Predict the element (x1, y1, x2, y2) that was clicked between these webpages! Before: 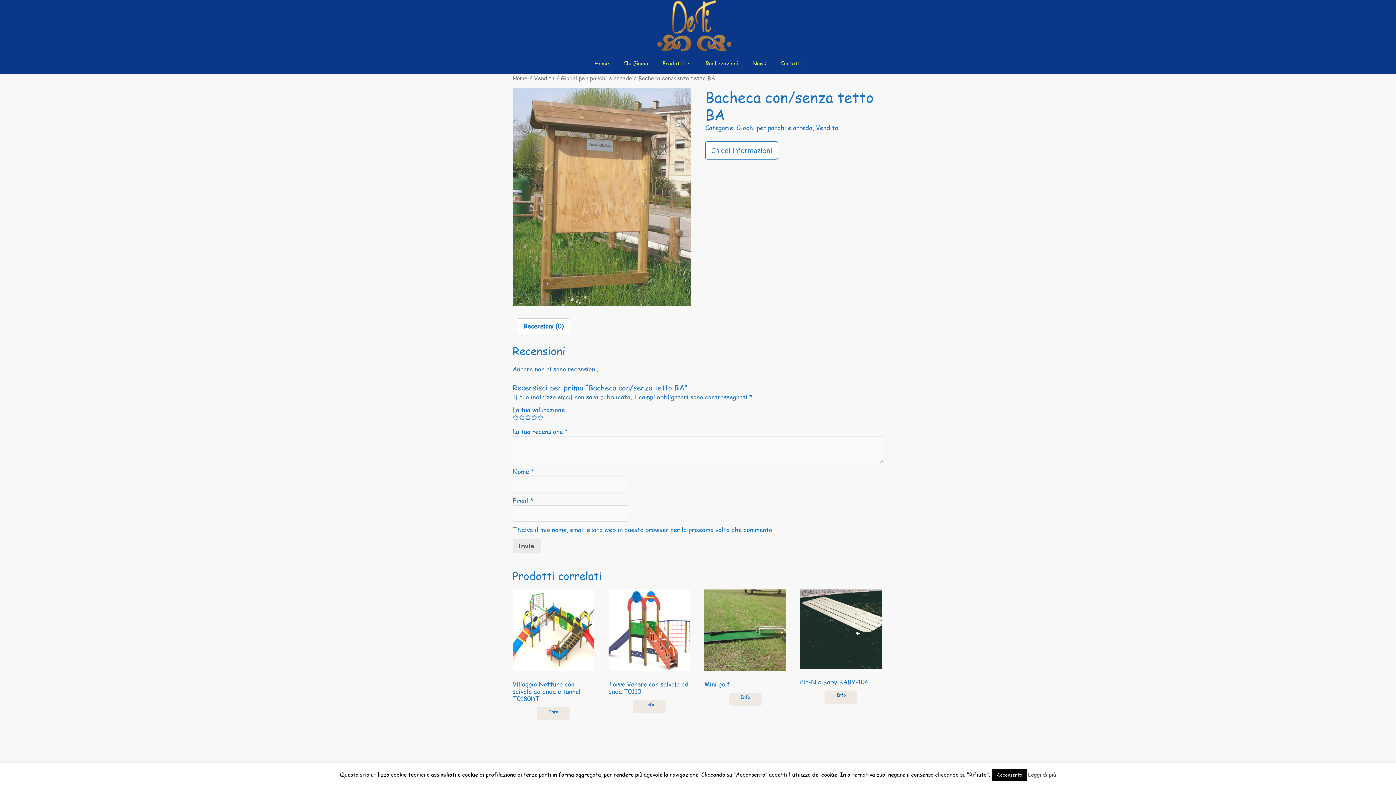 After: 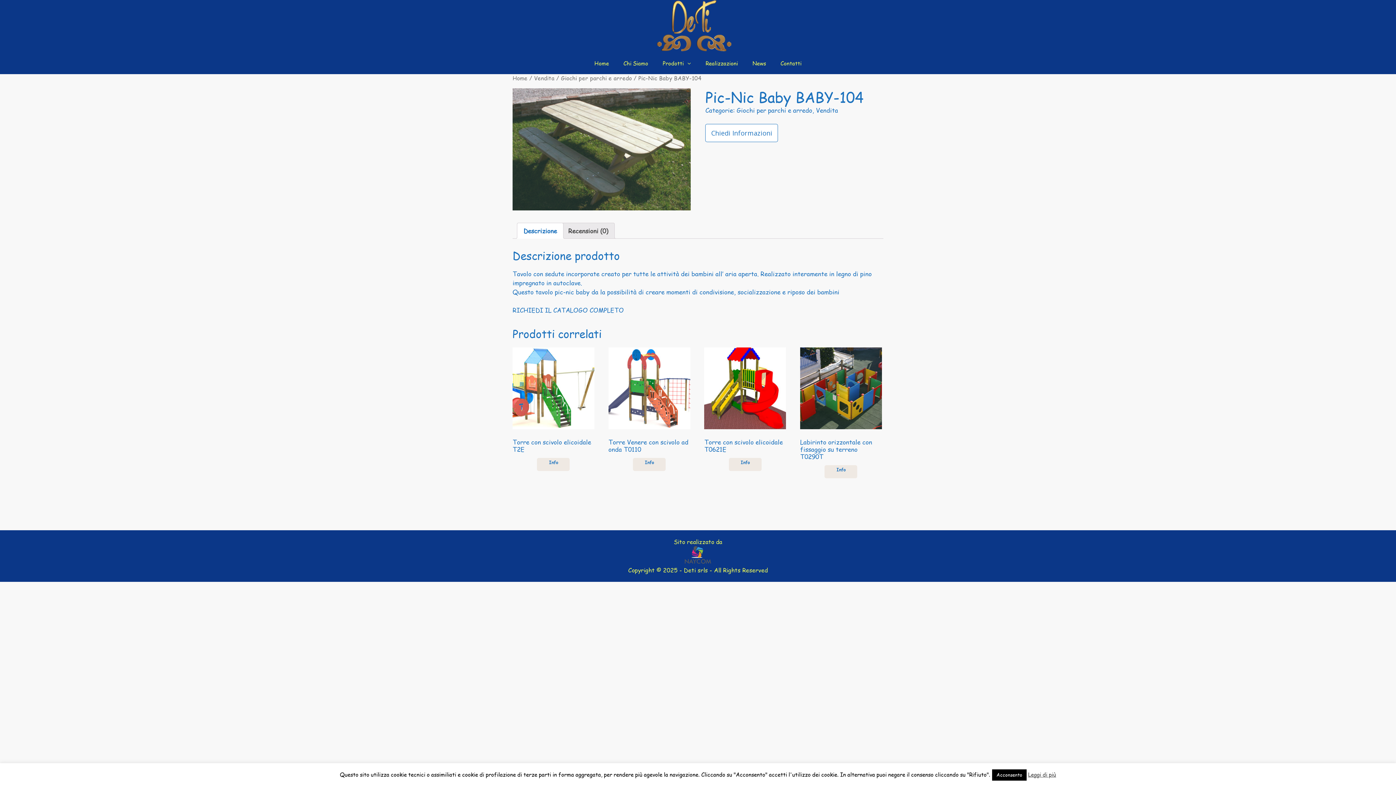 Action: bbox: (800, 589, 882, 688) label: Pic-Nic Baby BABY-104